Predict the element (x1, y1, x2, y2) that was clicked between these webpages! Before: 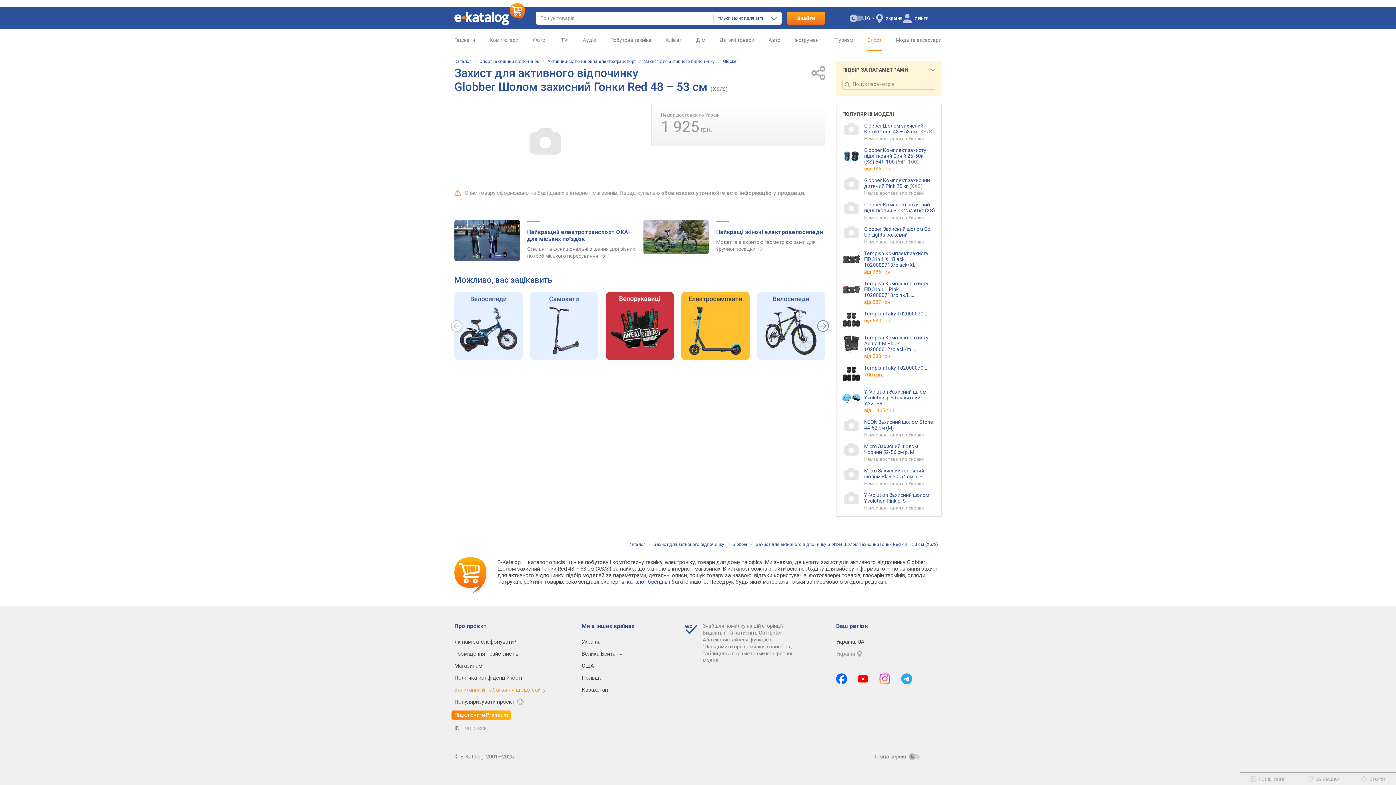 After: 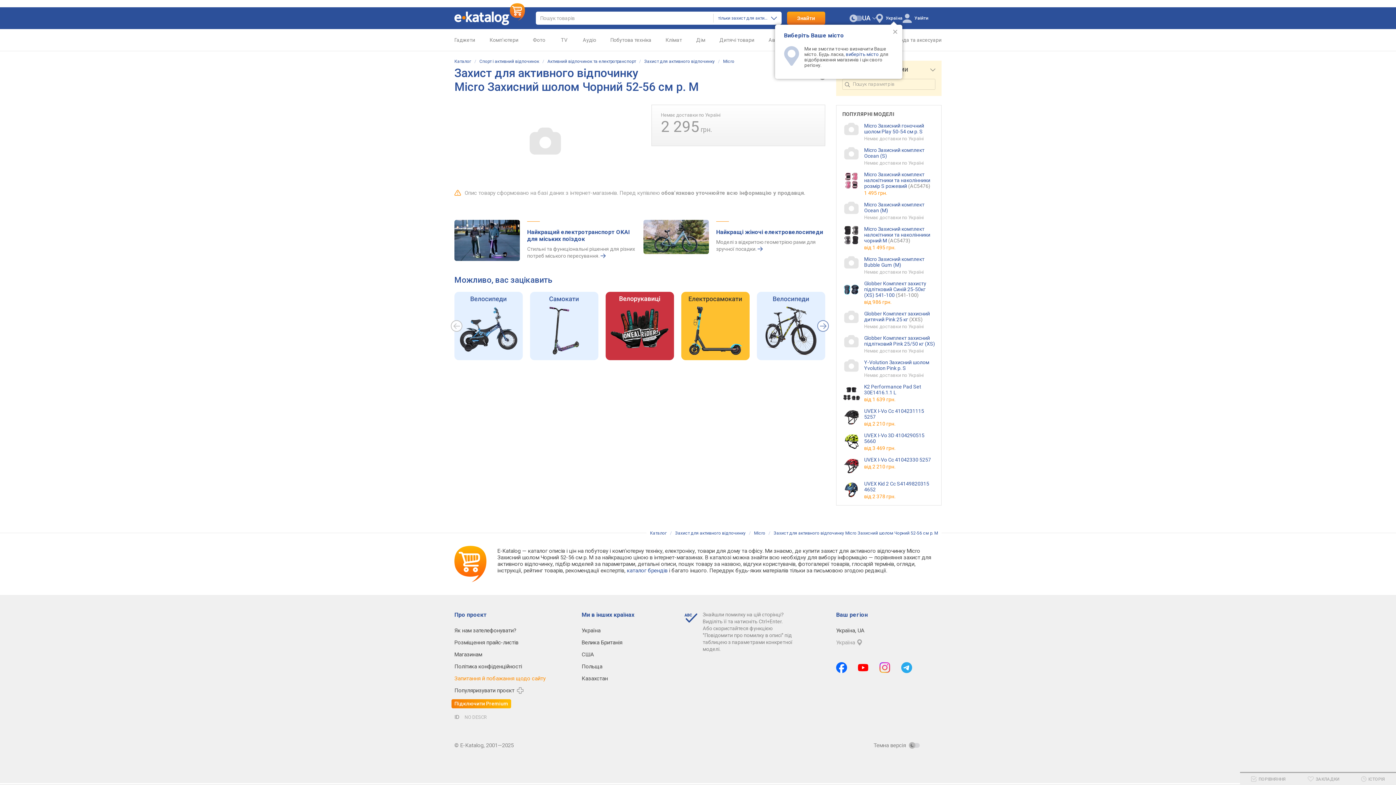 Action: bbox: (844, 443, 858, 455)